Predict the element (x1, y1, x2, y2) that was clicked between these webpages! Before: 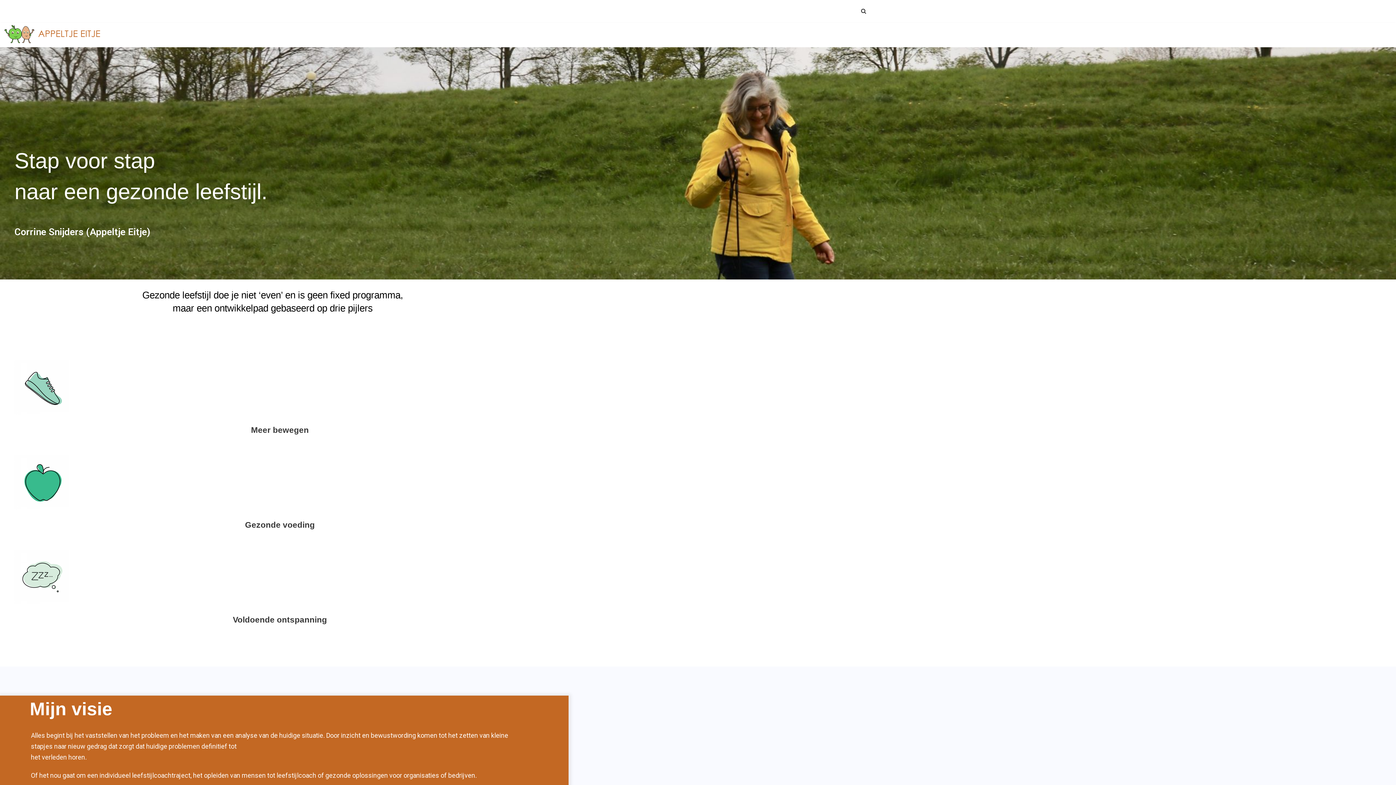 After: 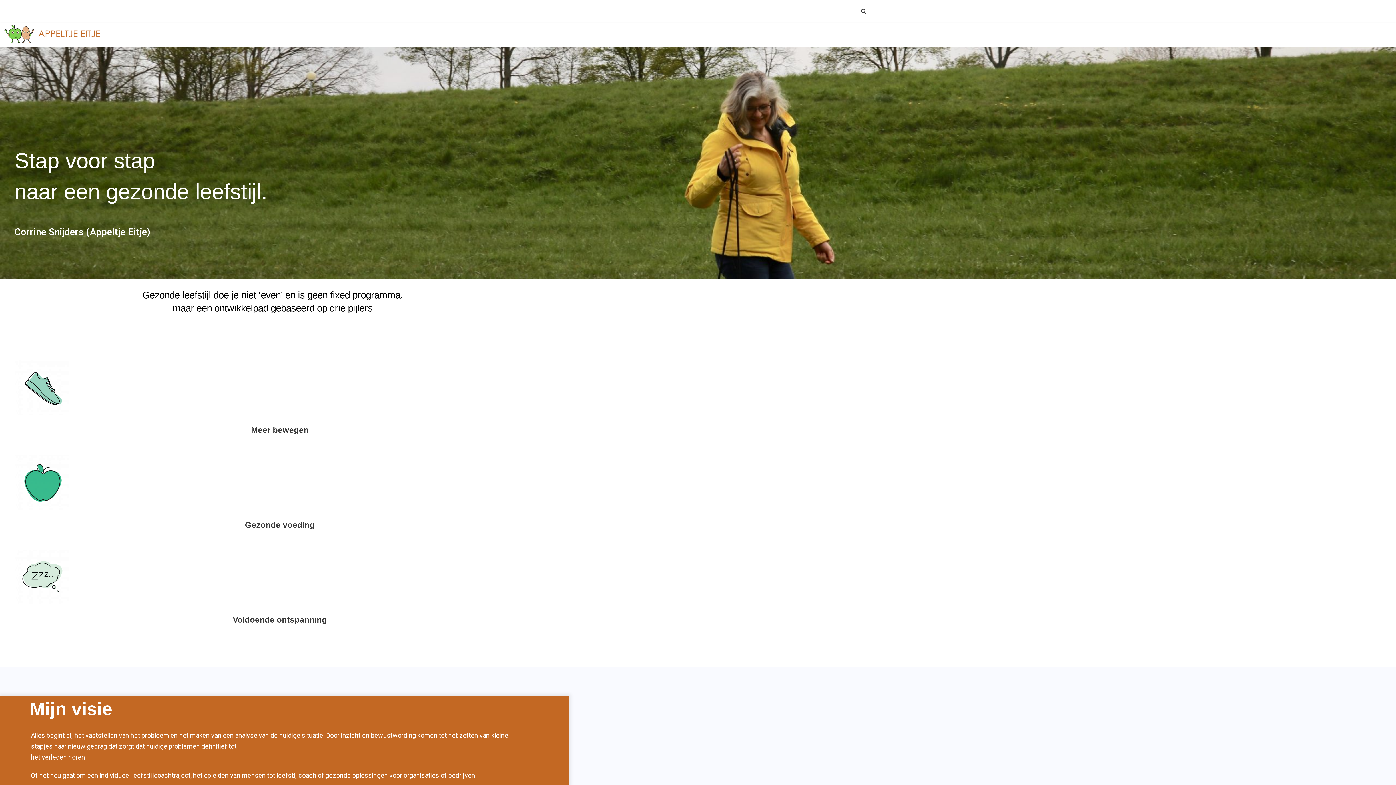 Action: bbox: (490, 6, 534, 15) label: Appeltje Eitje